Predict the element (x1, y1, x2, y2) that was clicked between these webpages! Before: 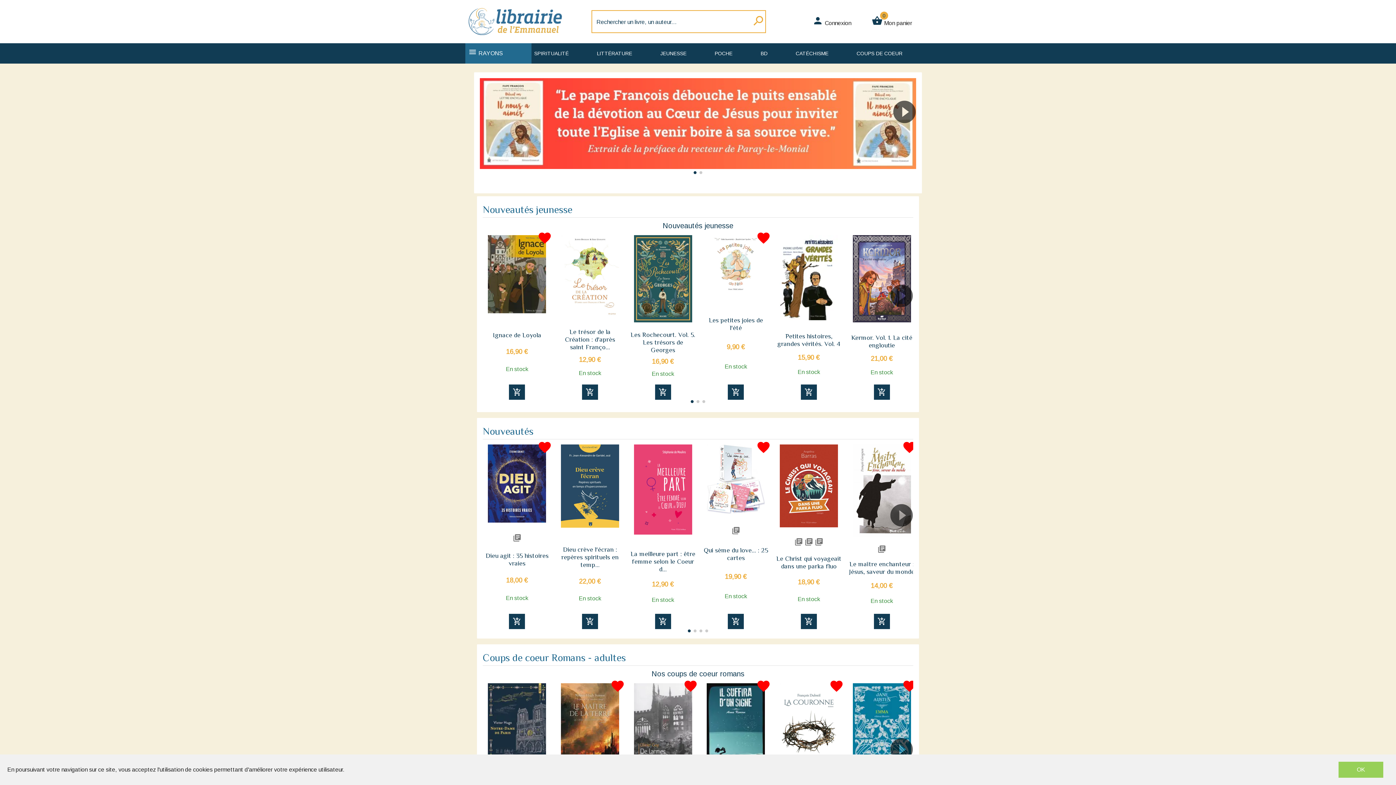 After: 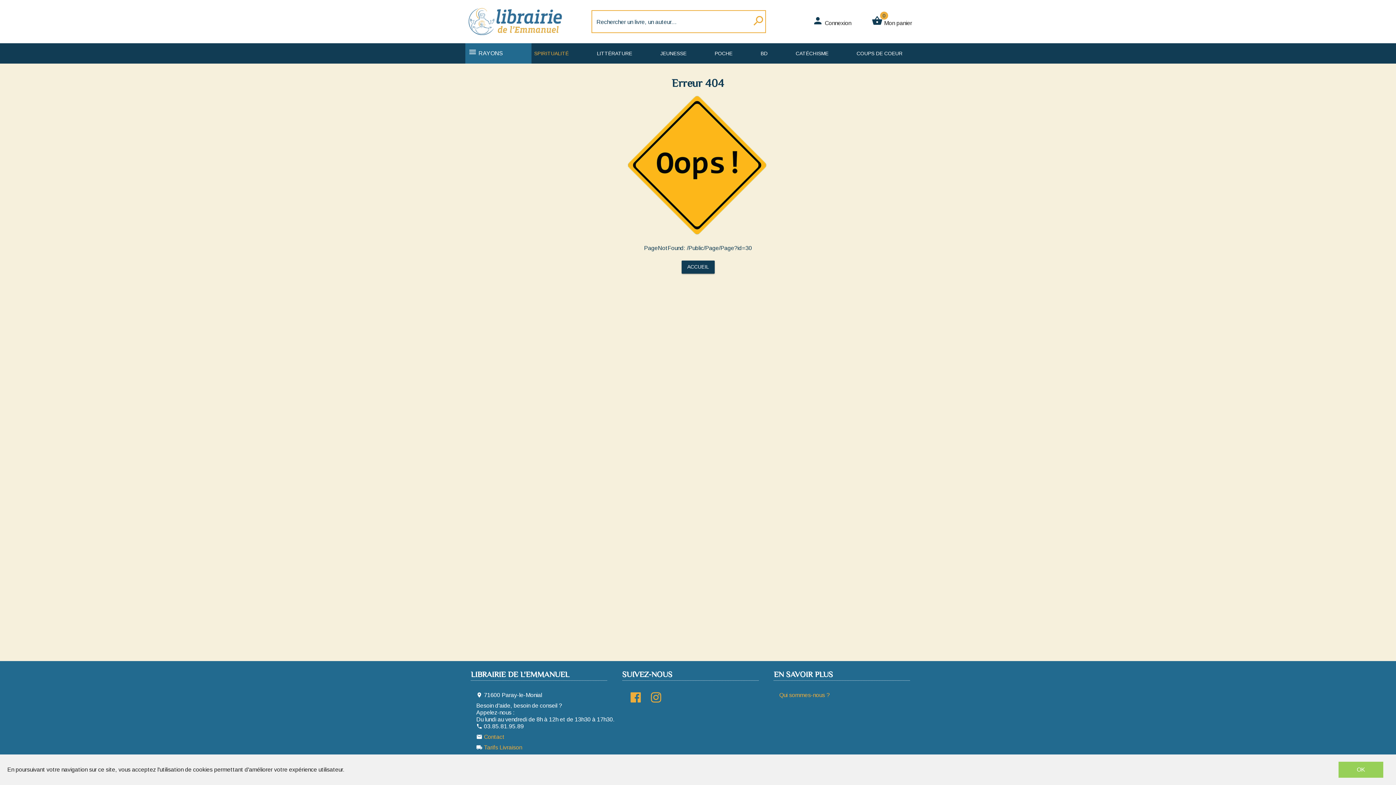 Action: bbox: (534, 50, 568, 56) label: SPIRITUALITÉ